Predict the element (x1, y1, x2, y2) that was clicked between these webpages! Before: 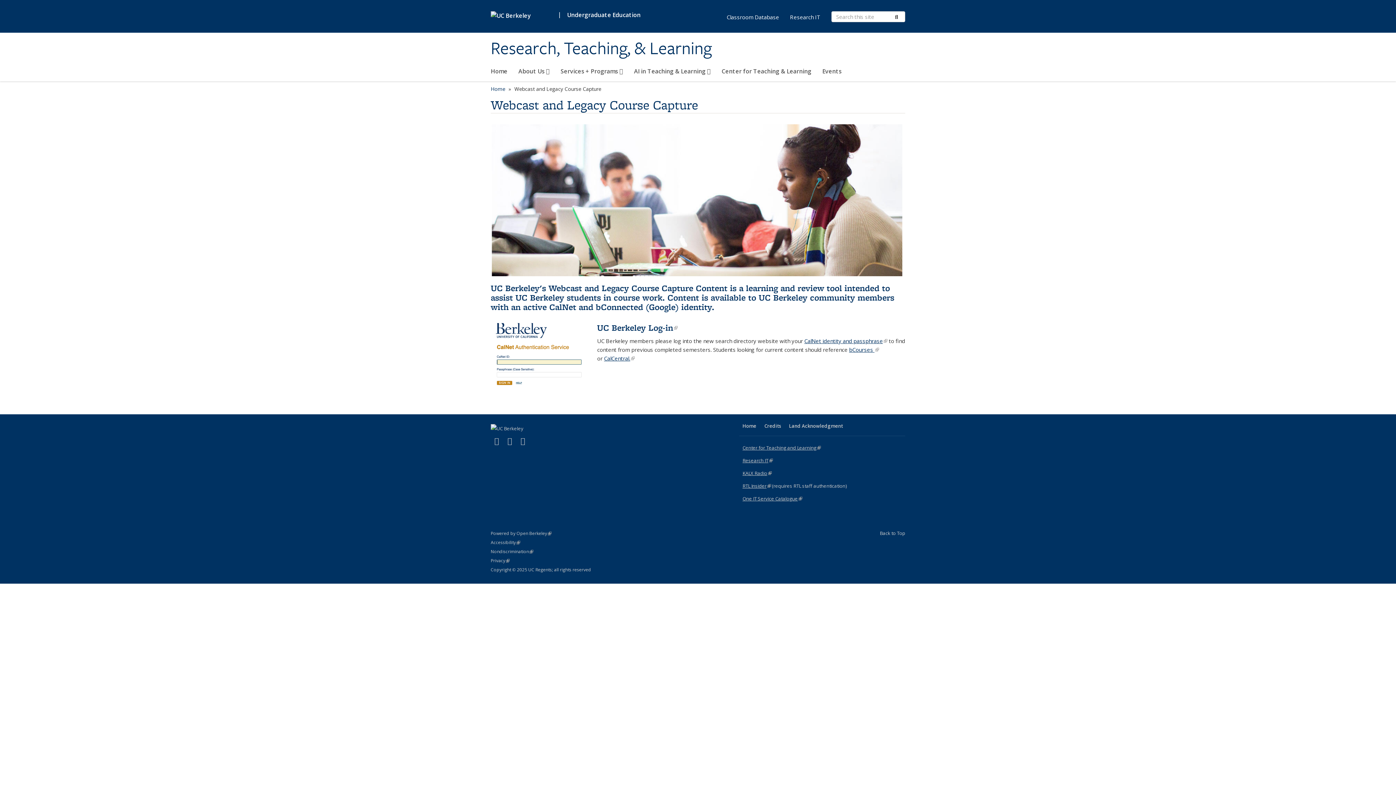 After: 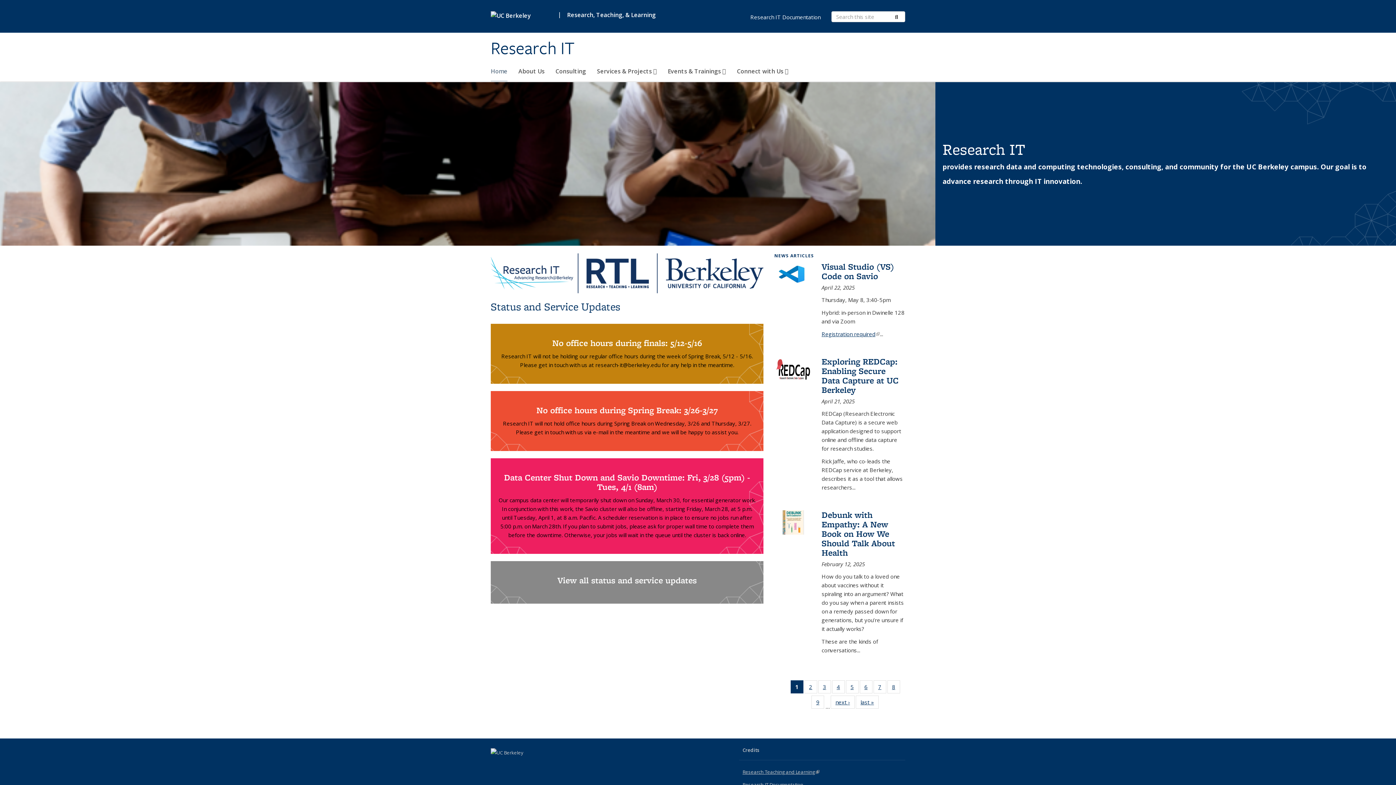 Action: label: Research IT
(link is external) bbox: (742, 457, 772, 464)